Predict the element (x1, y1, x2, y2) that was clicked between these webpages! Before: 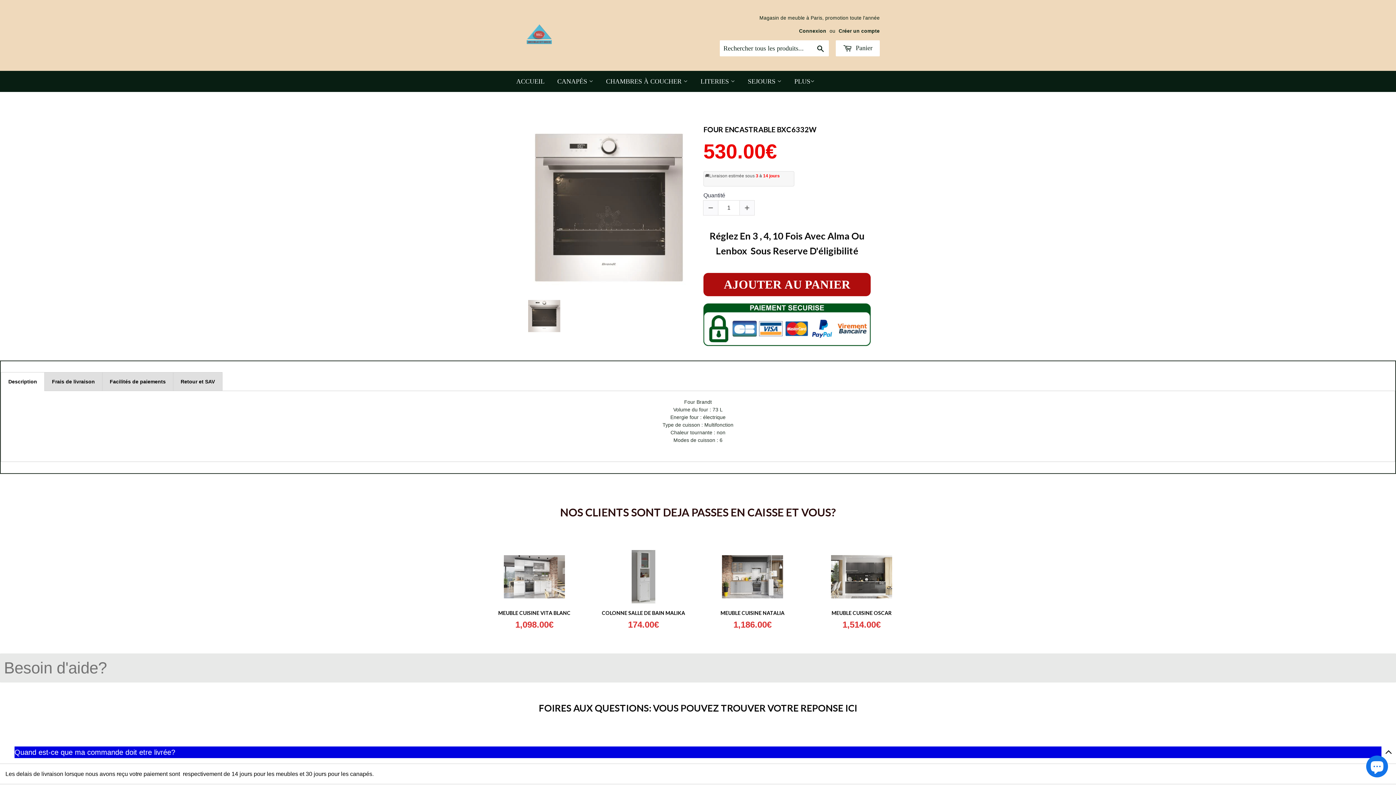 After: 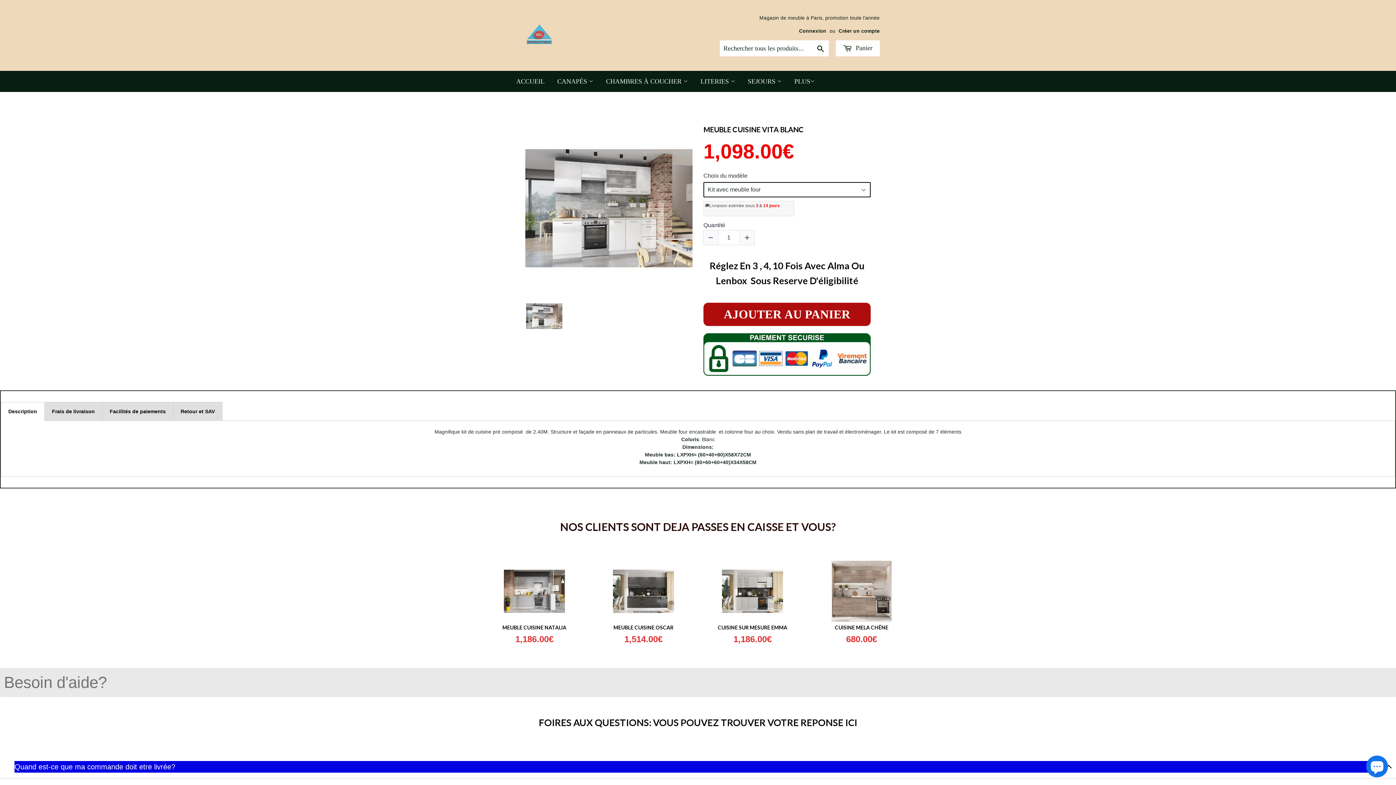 Action: bbox: (483, 546, 585, 607)